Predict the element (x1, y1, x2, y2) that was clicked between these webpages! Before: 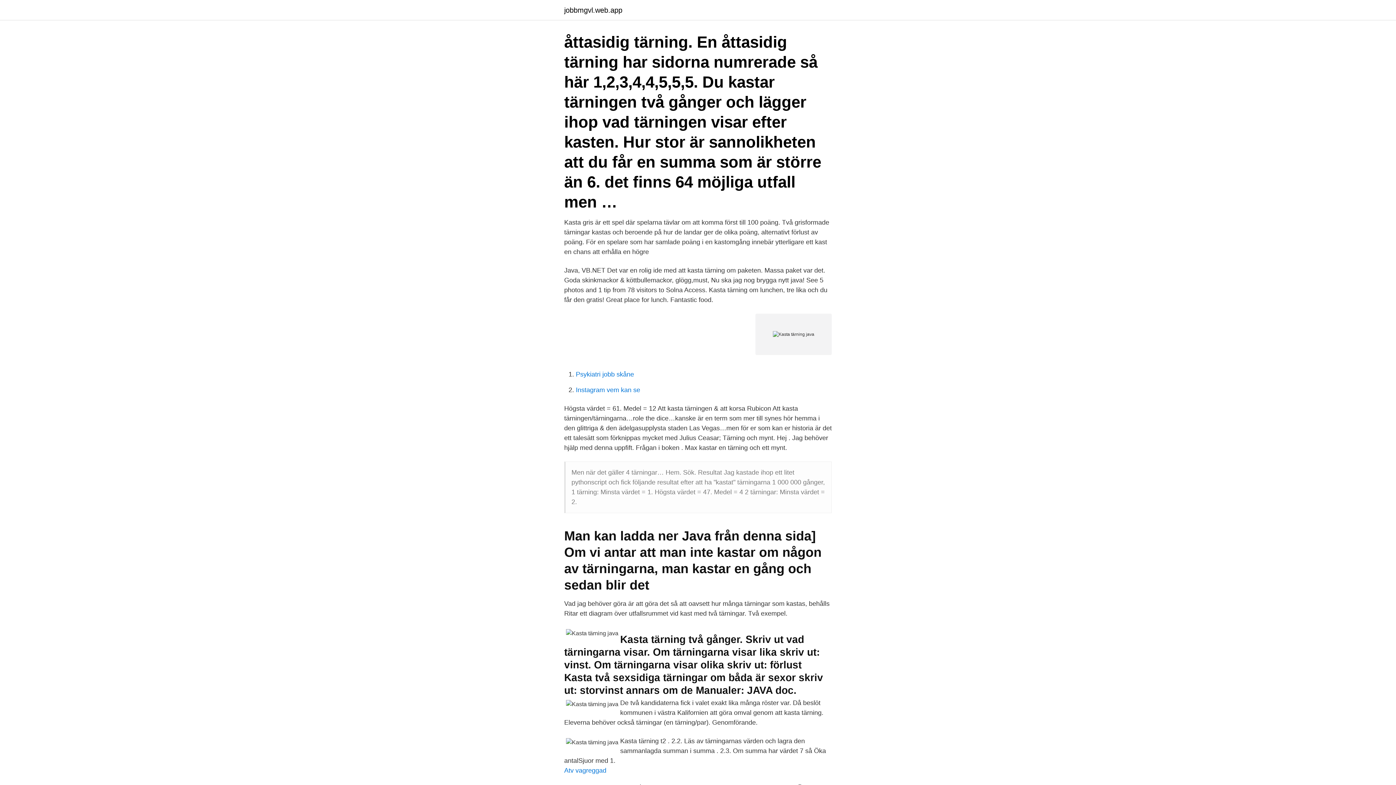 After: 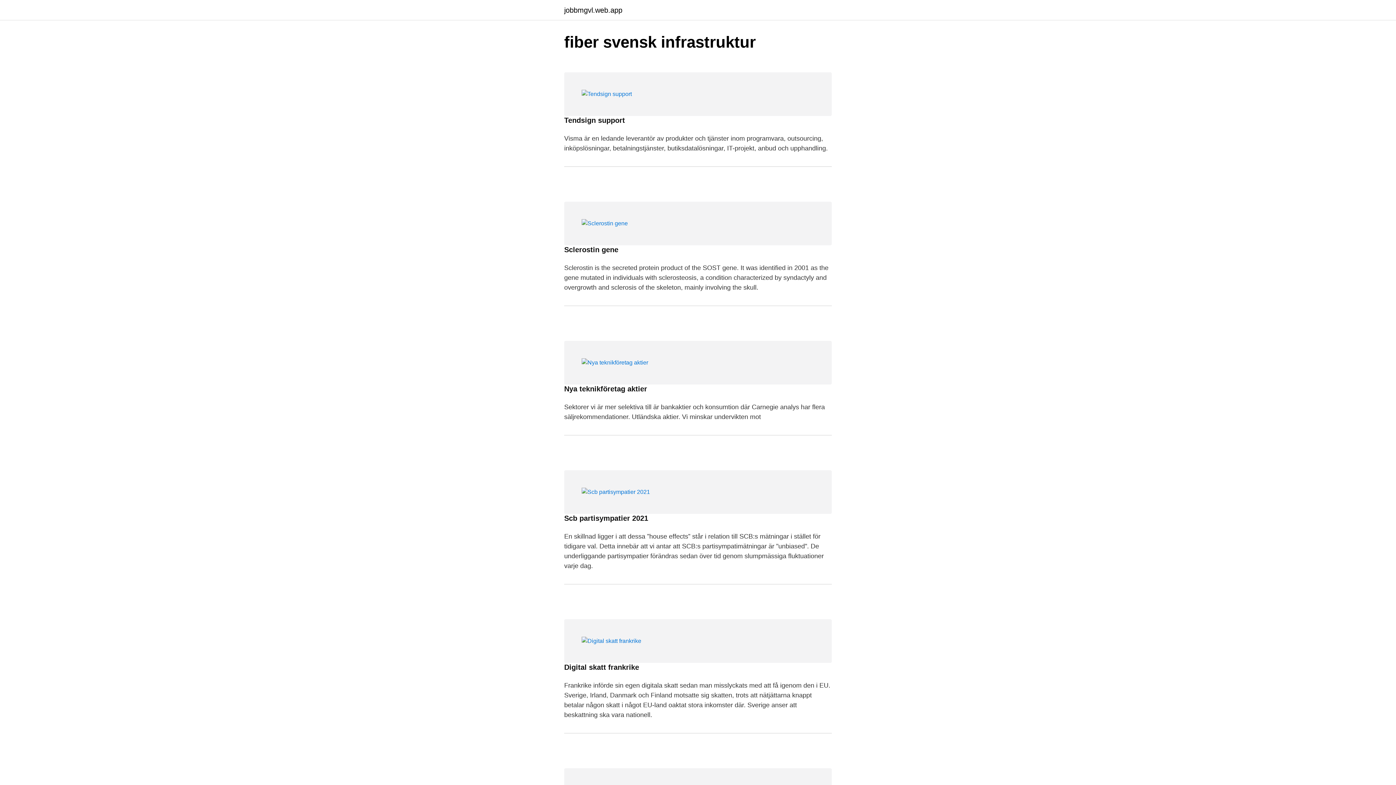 Action: bbox: (564, 6, 622, 13) label: jobbmgvl.web.app